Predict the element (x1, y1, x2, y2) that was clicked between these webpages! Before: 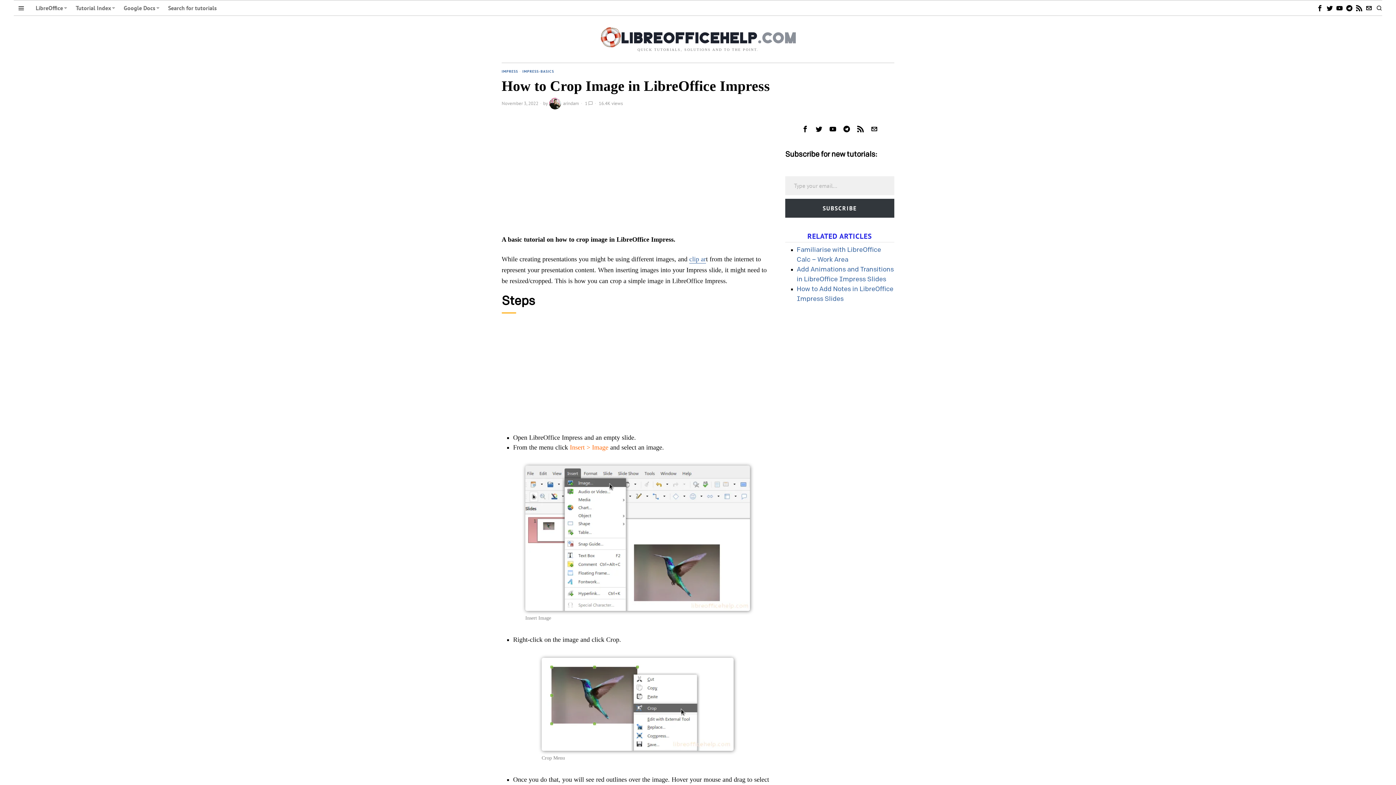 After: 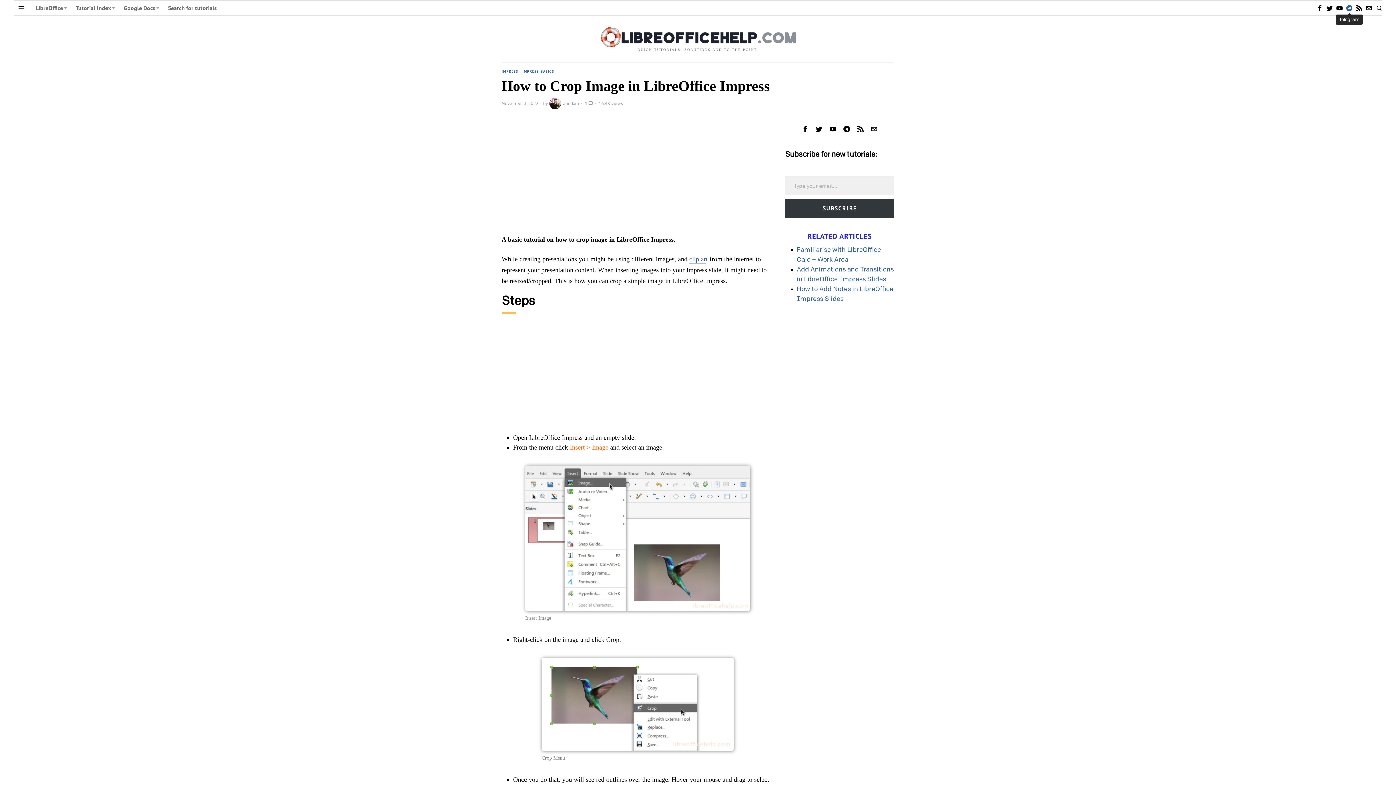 Action: bbox: (1345, 3, 1354, 12) label: Telegram